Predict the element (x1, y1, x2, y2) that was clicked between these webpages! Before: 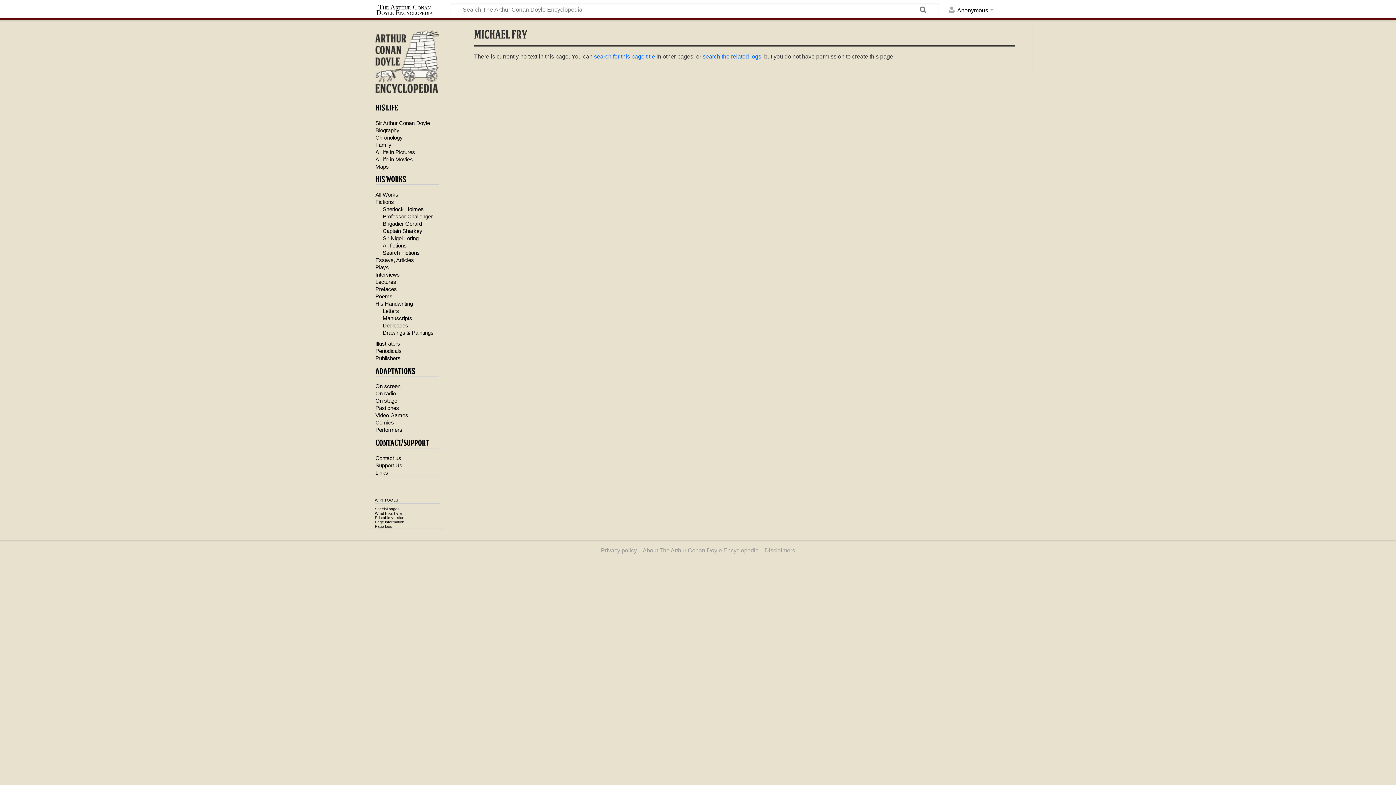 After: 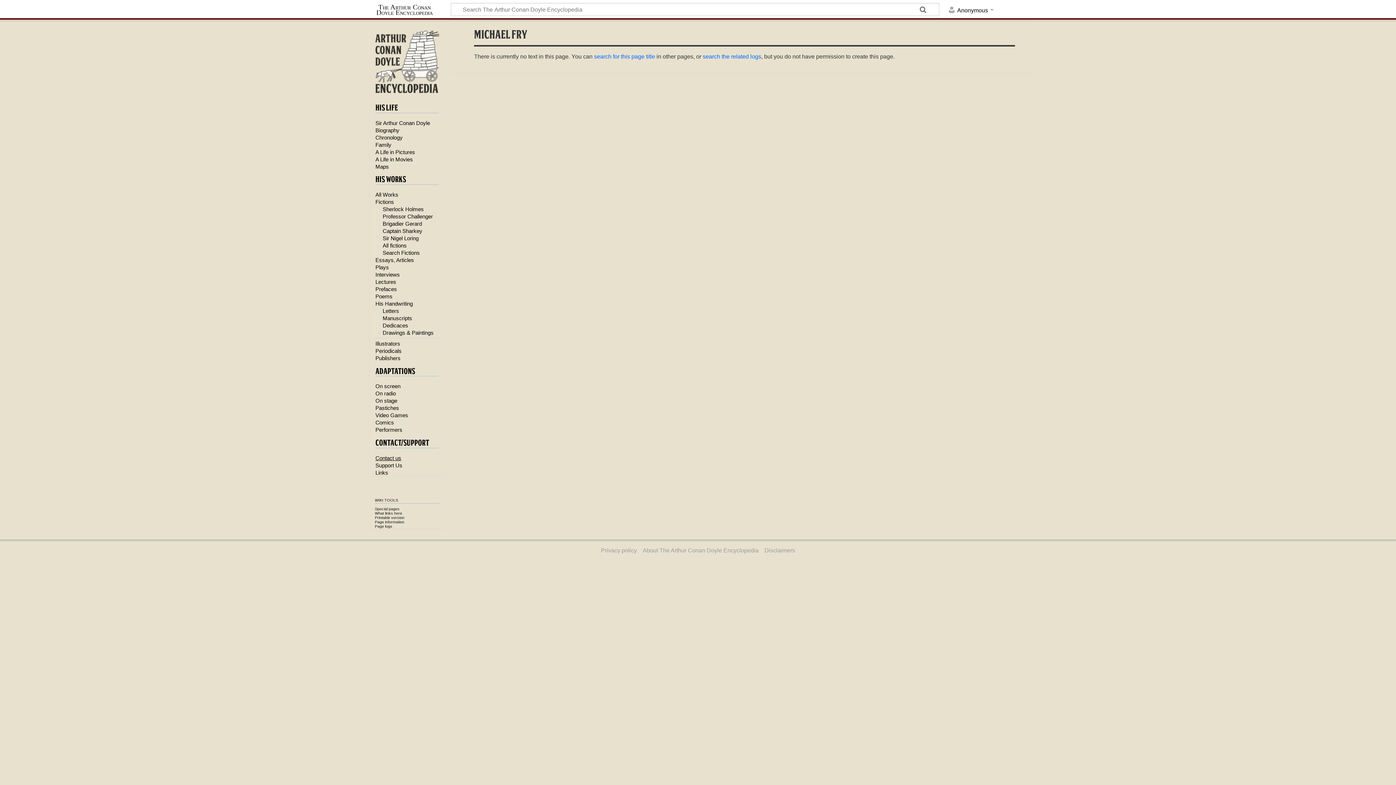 Action: bbox: (375, 455, 401, 461) label: Contact us